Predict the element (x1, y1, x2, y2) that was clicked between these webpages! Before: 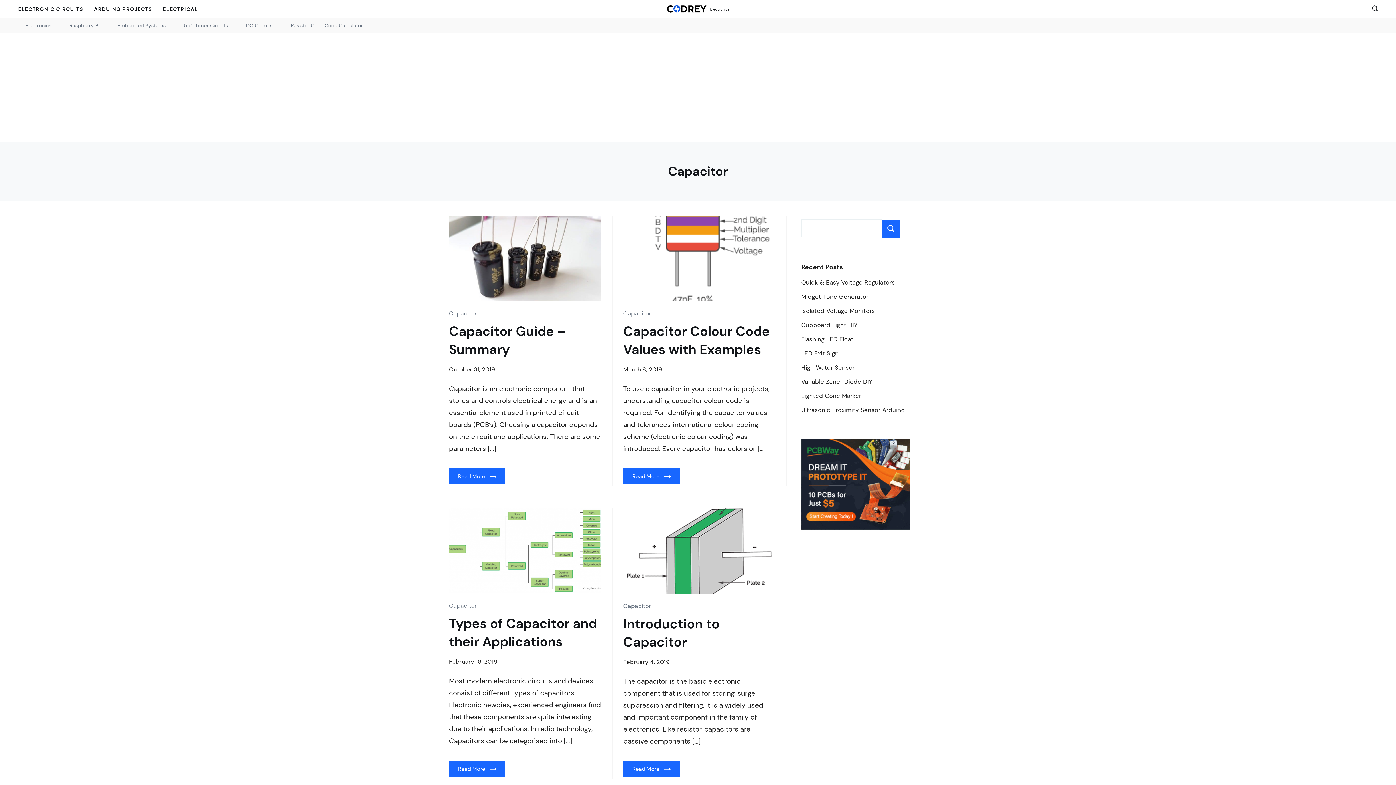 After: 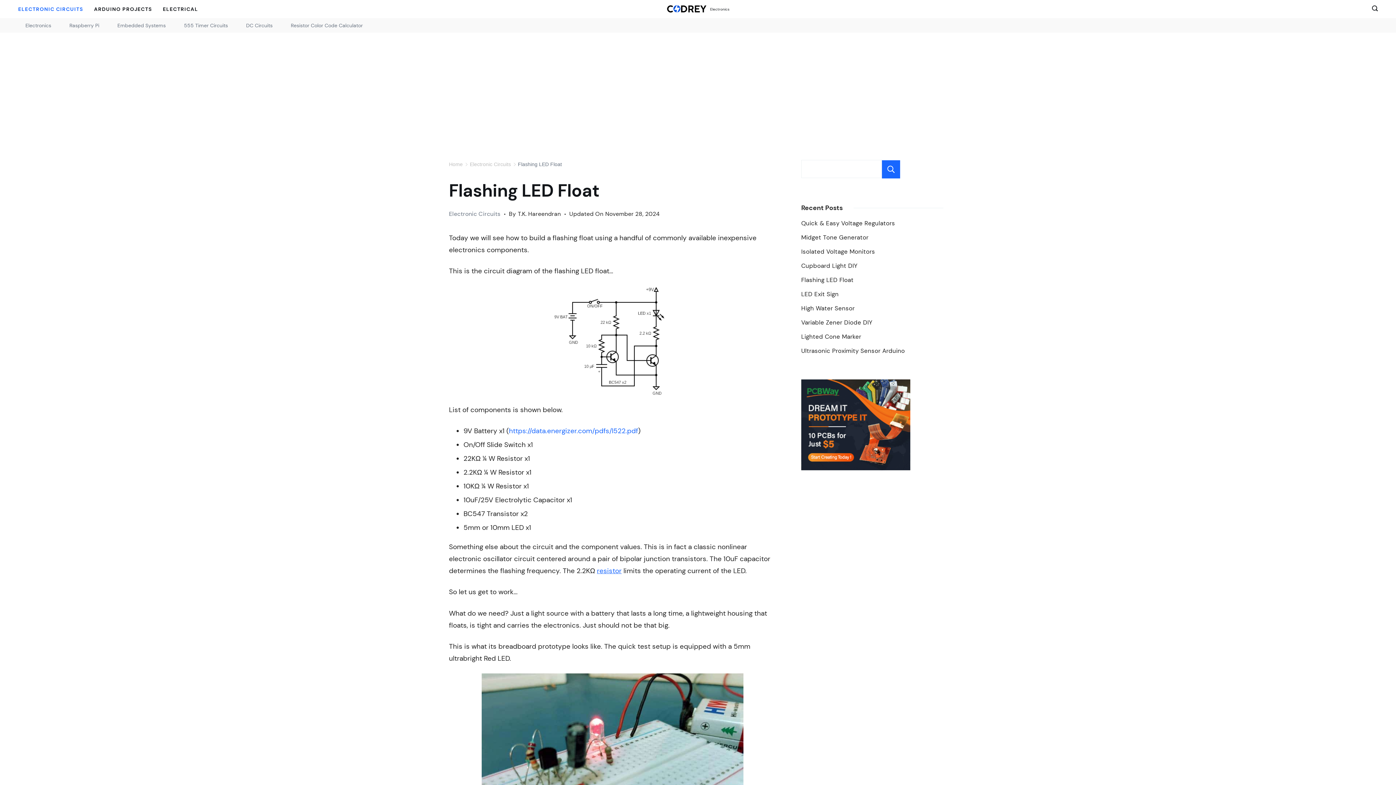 Action: bbox: (801, 335, 853, 343) label: Flashing LED Float